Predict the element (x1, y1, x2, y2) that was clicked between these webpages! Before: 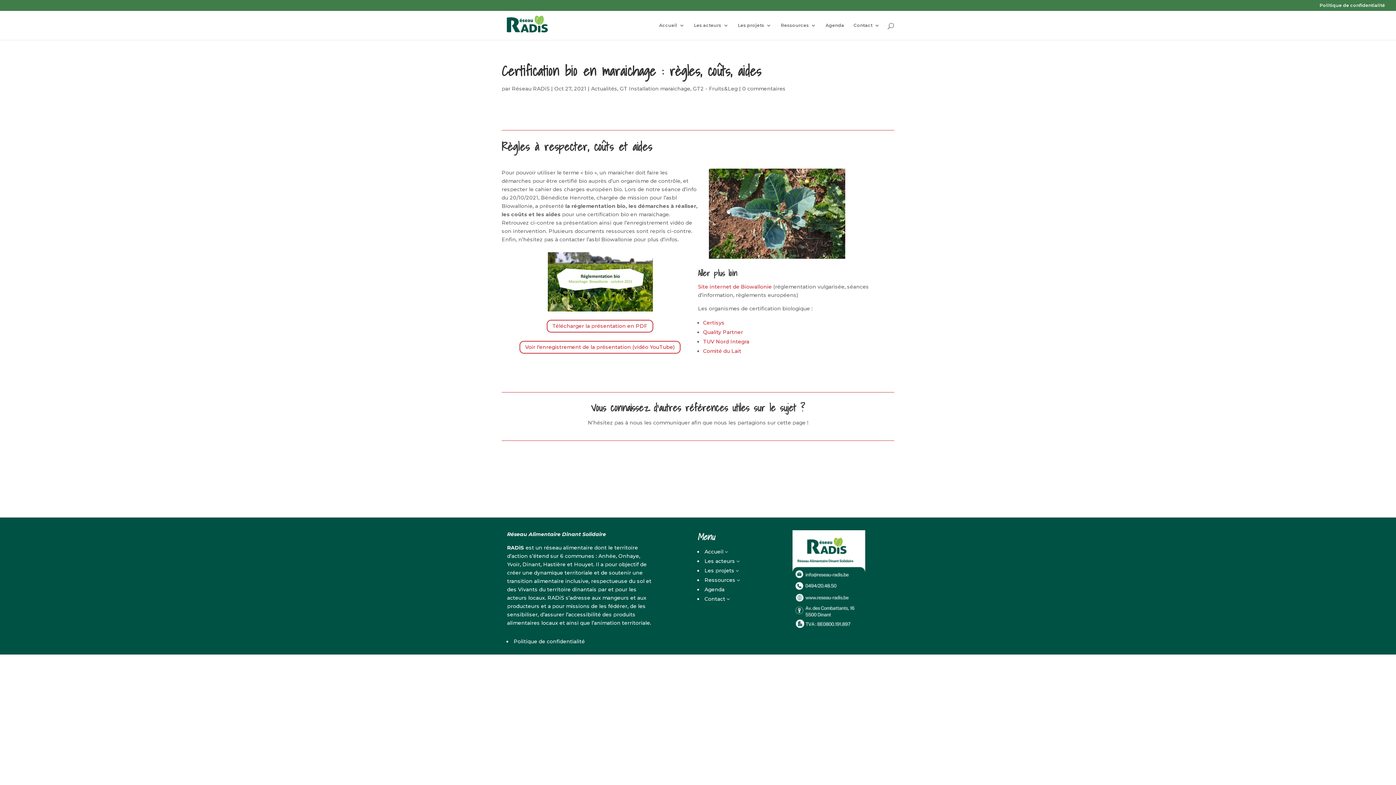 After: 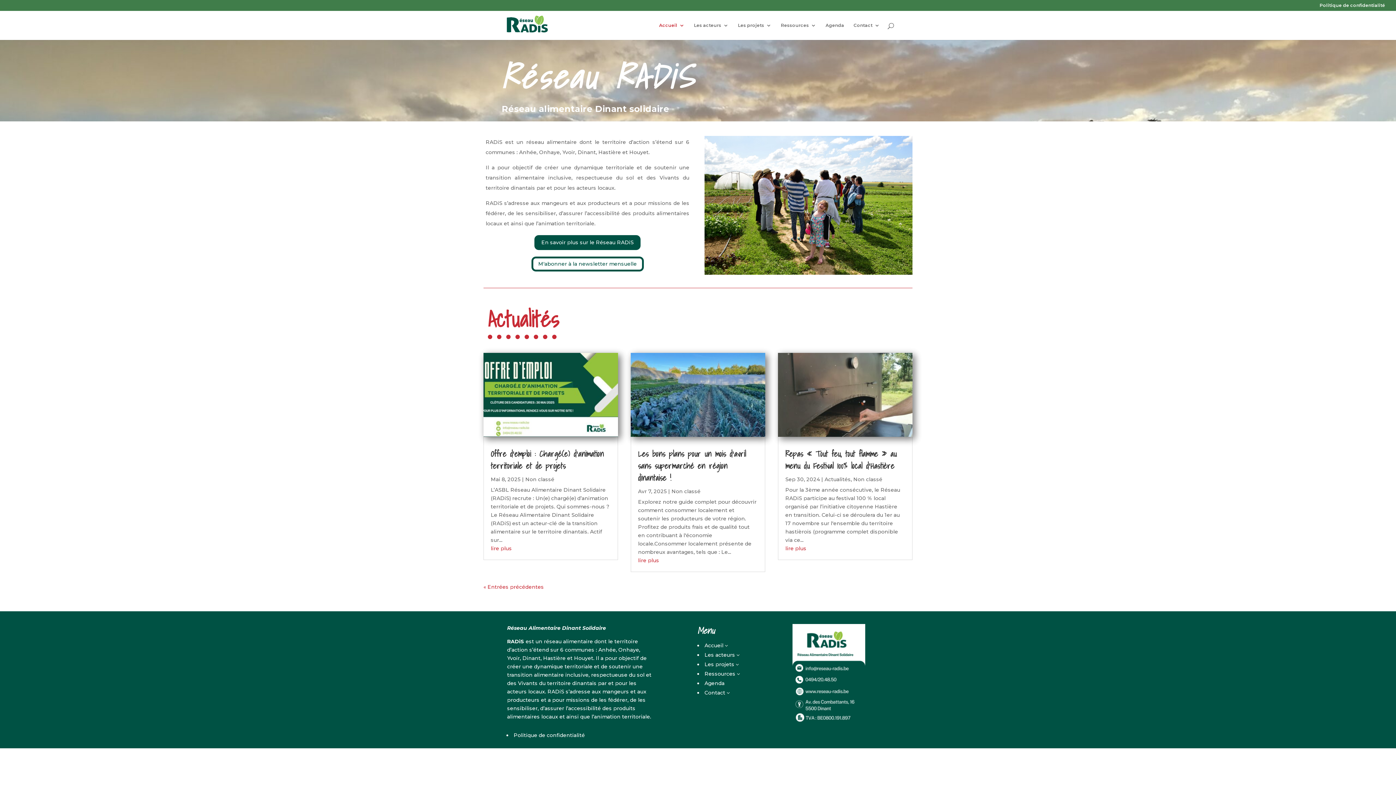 Action: bbox: (503, 21, 552, 28)